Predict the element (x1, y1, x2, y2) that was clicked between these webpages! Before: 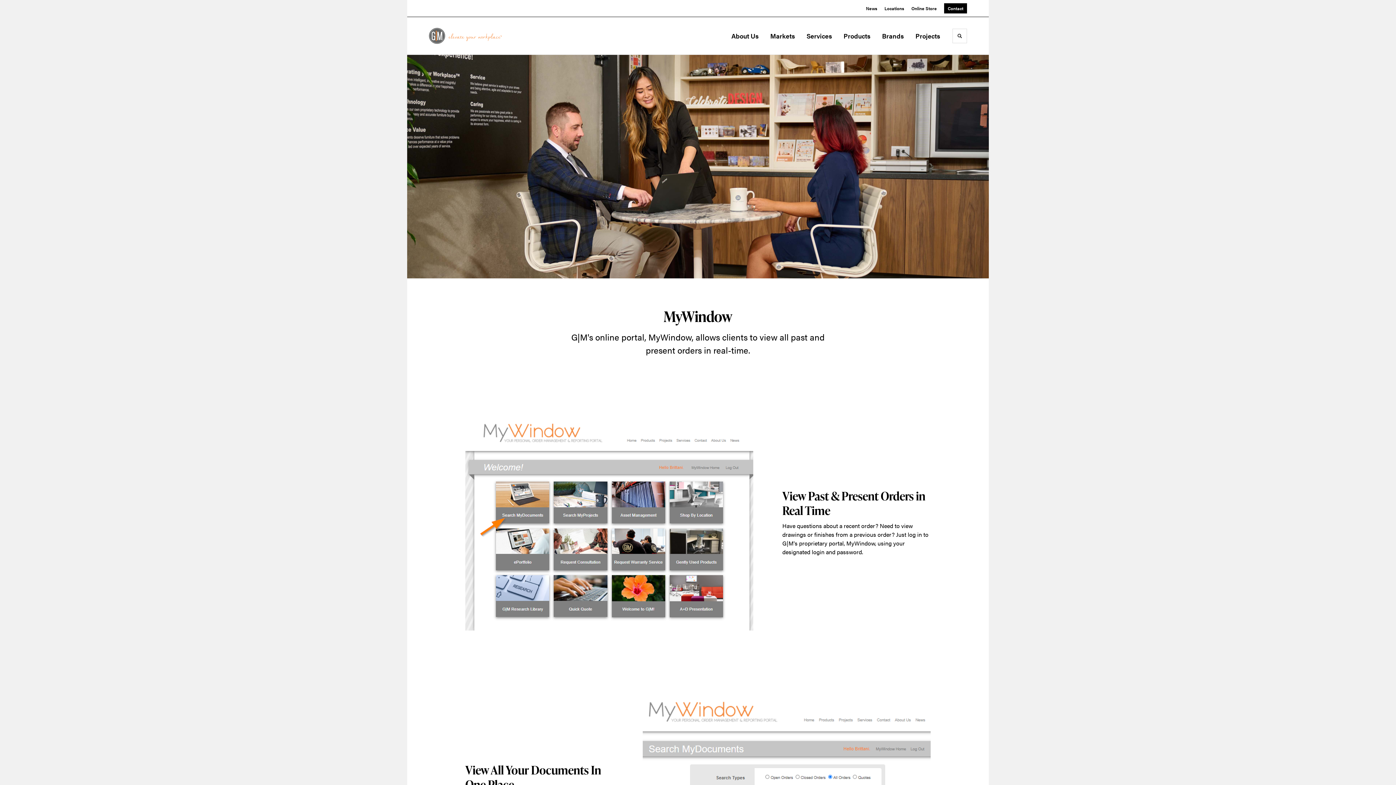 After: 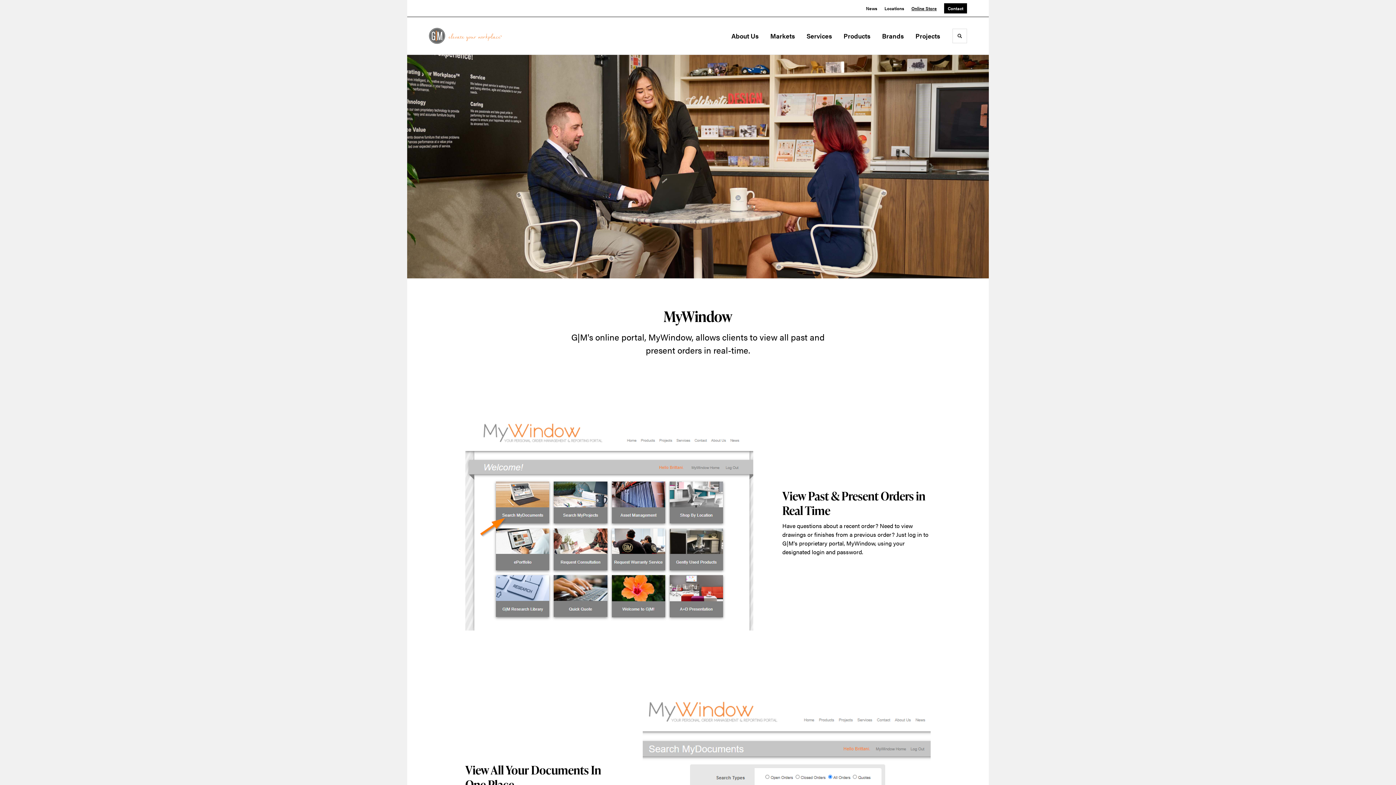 Action: label: Online Store bbox: (911, 5, 937, 11)